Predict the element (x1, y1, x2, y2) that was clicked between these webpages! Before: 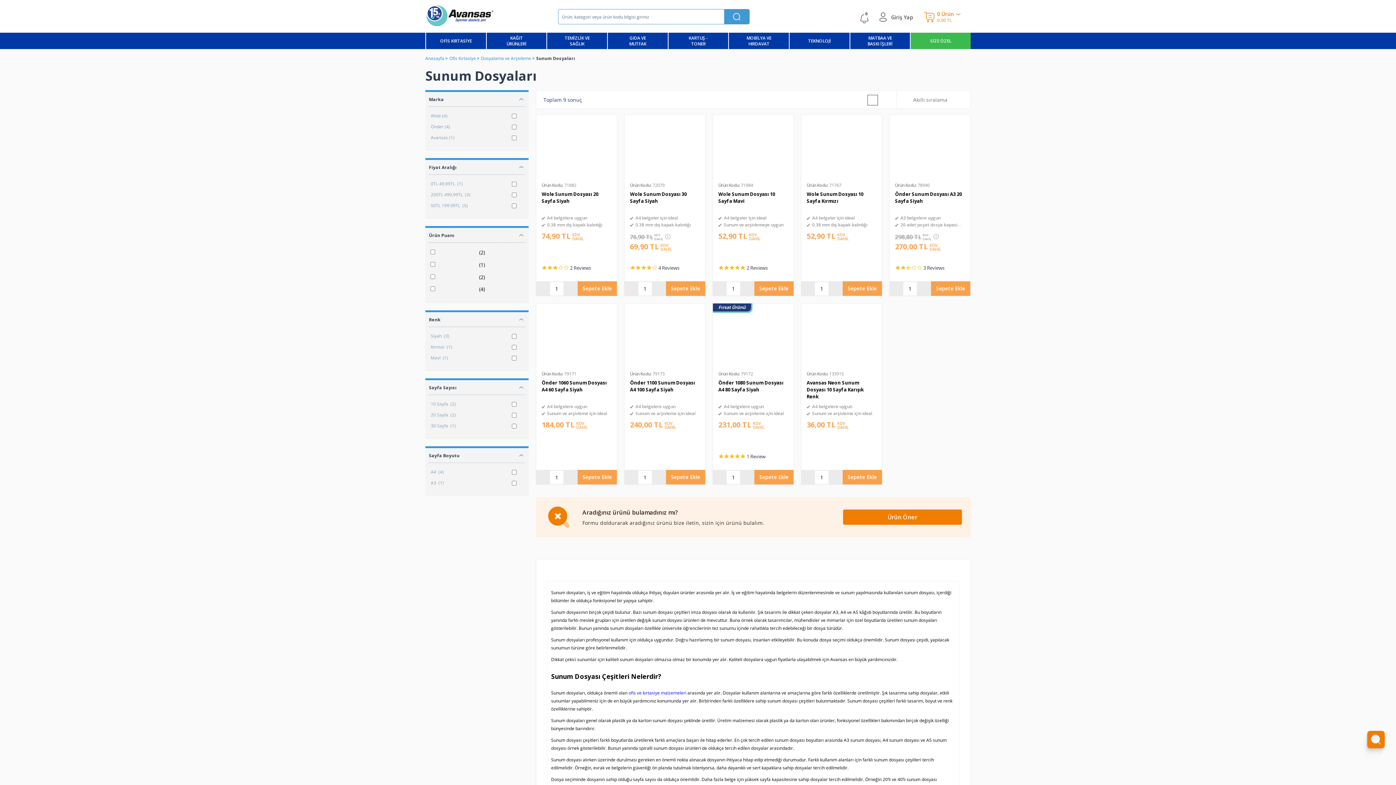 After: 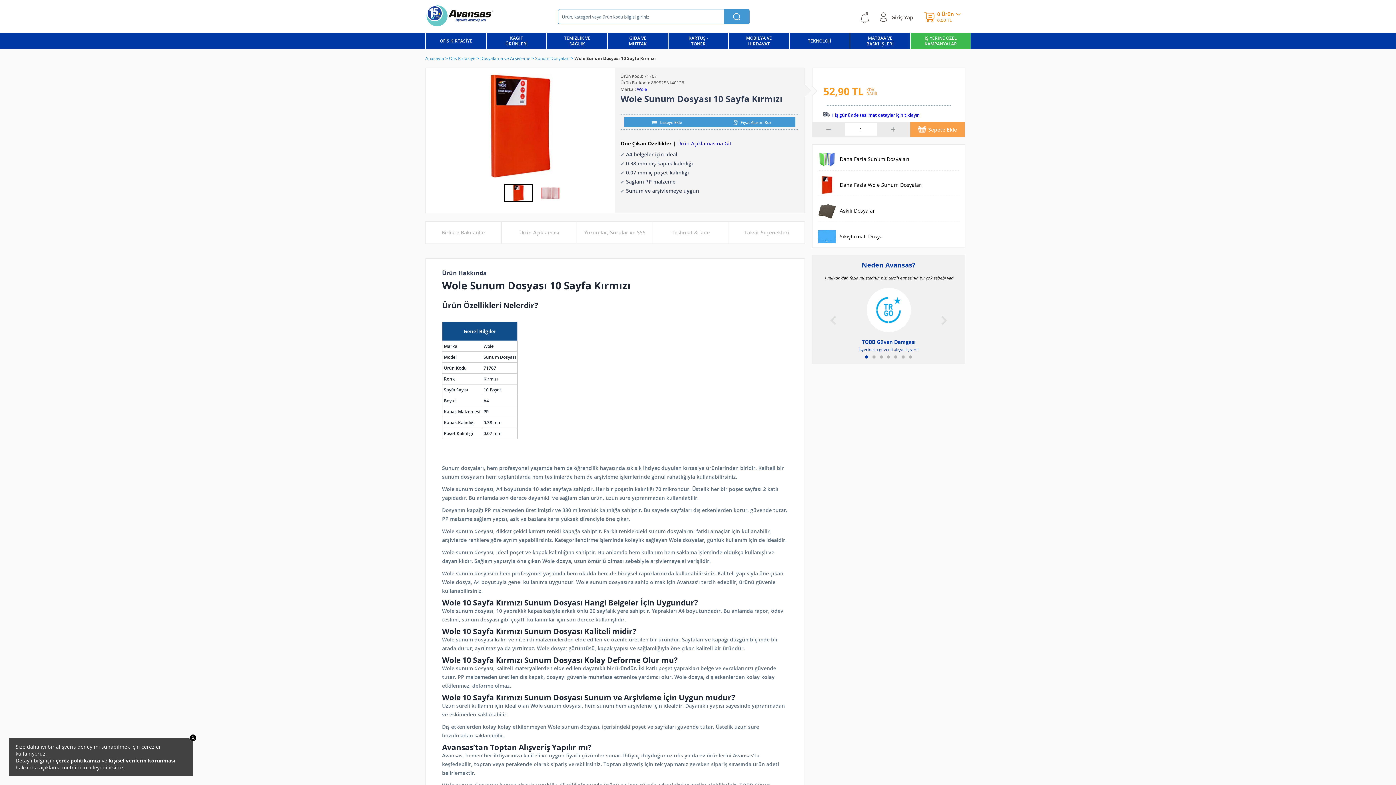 Action: label: A4 belgeler için ideal
0.38 mm dış kapak kalınlığı bbox: (806, 215, 876, 228)